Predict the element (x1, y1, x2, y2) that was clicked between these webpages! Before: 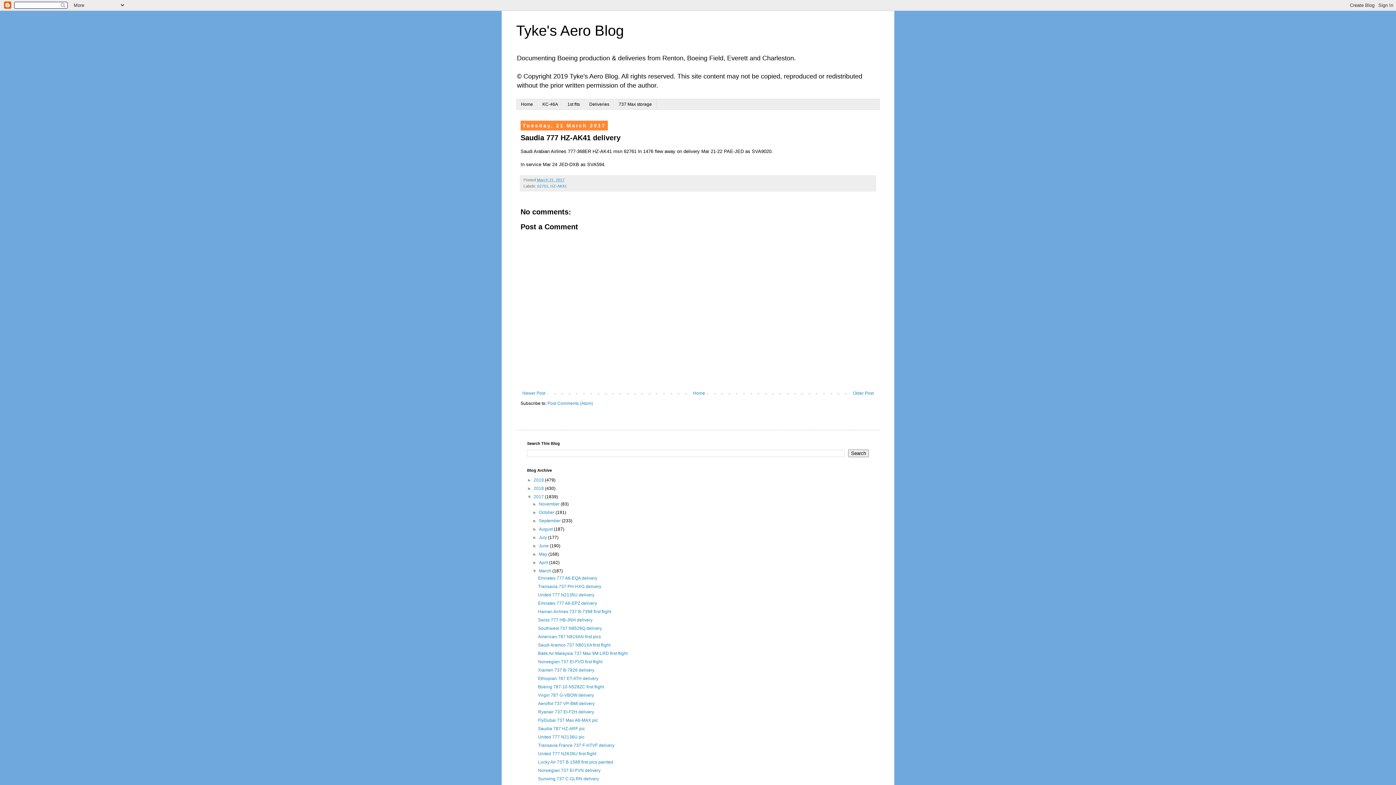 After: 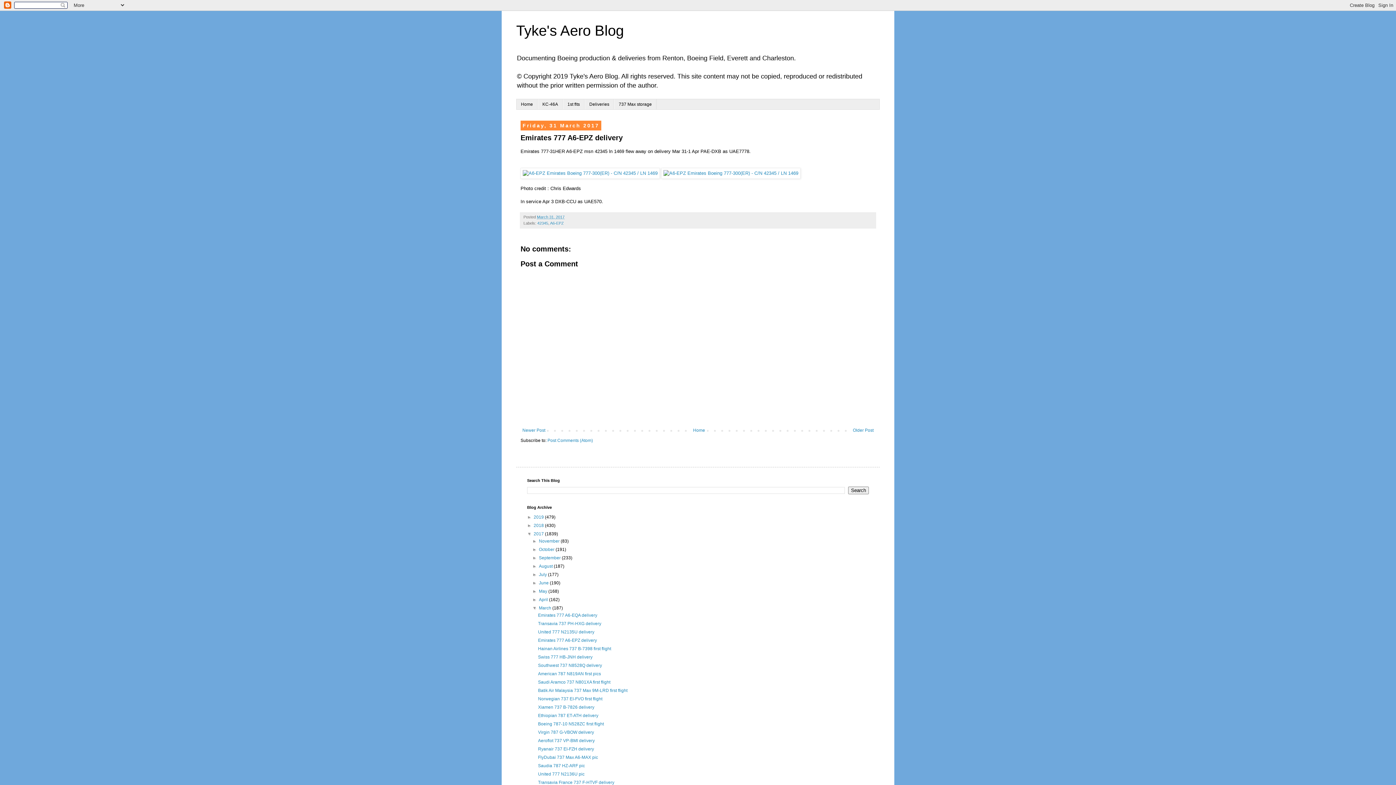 Action: bbox: (538, 600, 597, 606) label: Emirates 777 A6-EPZ delivery